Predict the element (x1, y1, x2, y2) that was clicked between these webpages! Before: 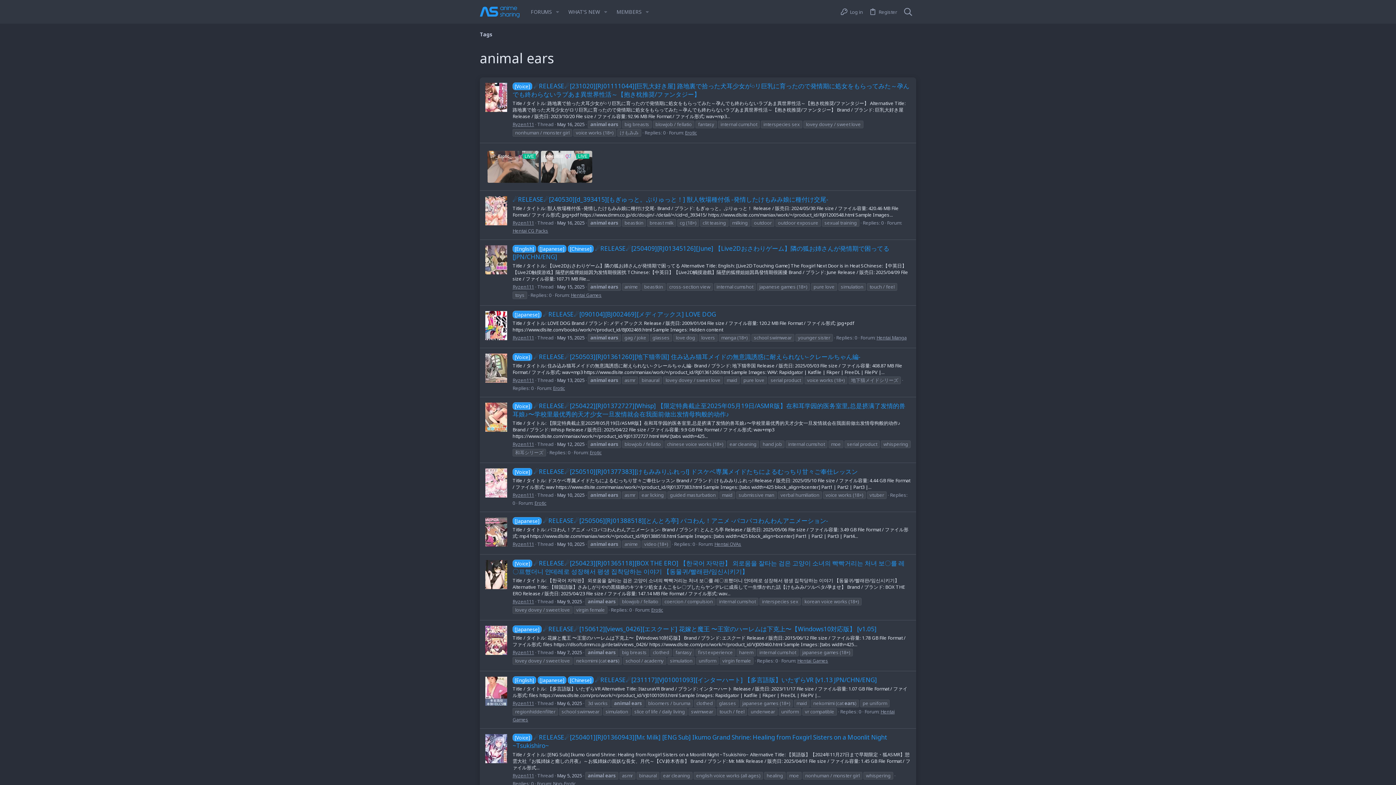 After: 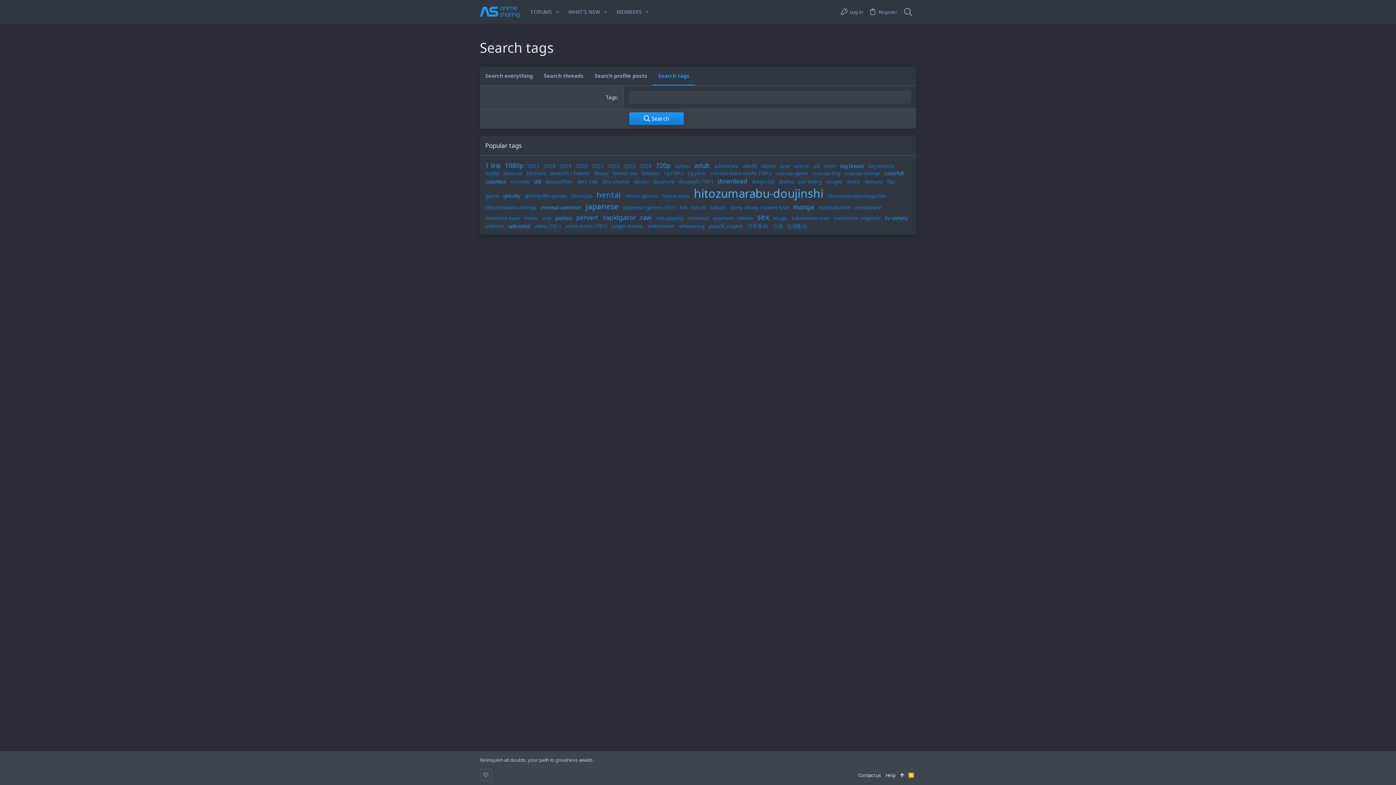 Action: label: Tags bbox: (480, 30, 492, 37)